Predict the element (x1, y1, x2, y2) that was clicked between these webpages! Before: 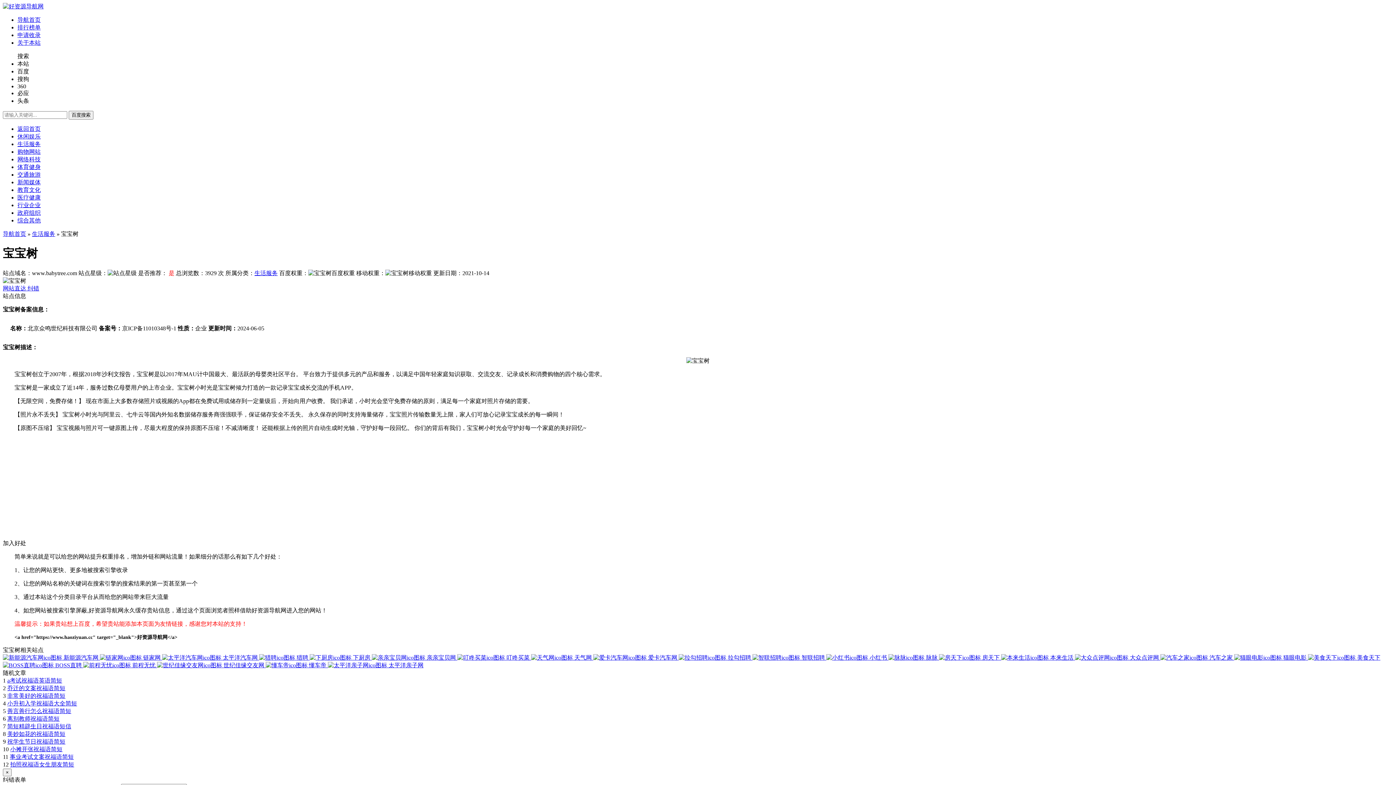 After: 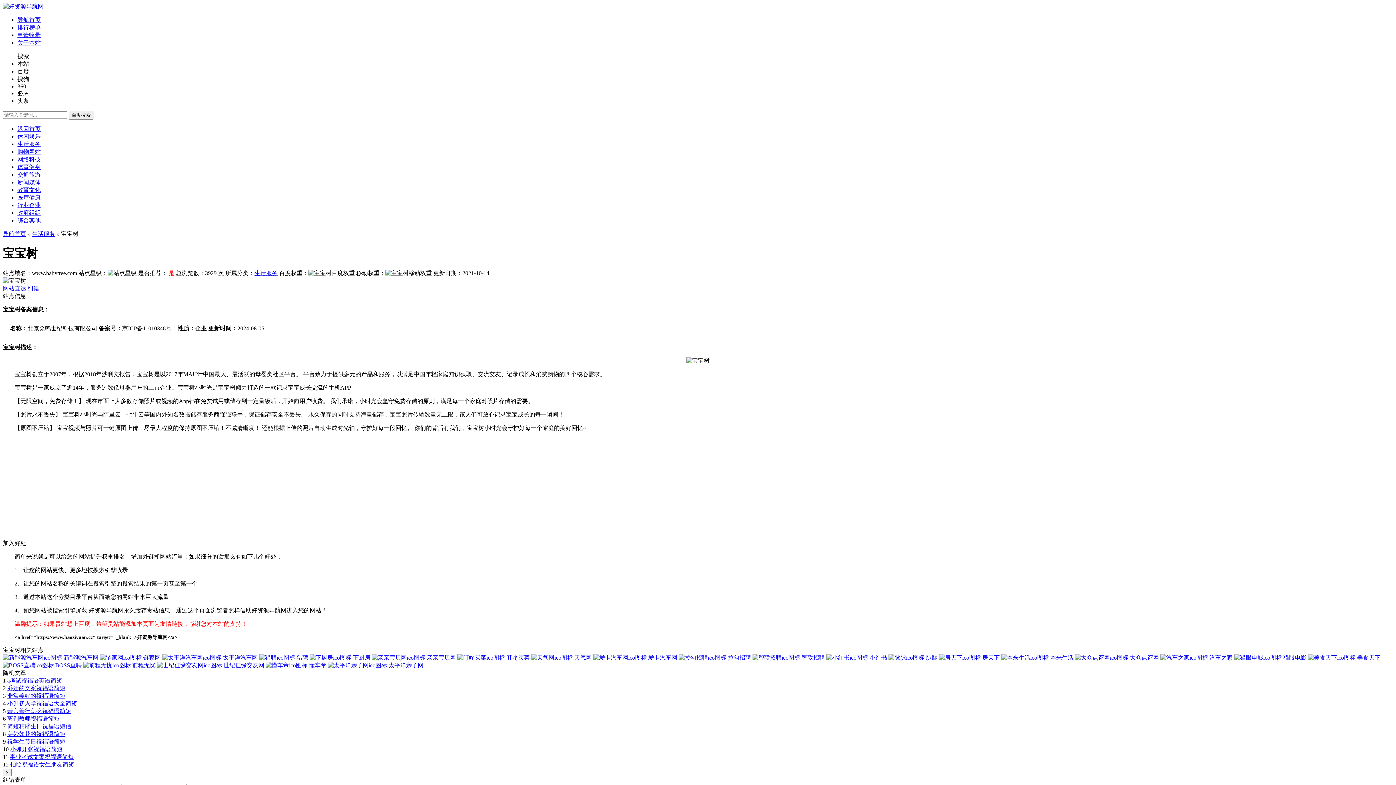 Action: label: 事业考试文案祝福语简短 bbox: (9, 754, 73, 760)